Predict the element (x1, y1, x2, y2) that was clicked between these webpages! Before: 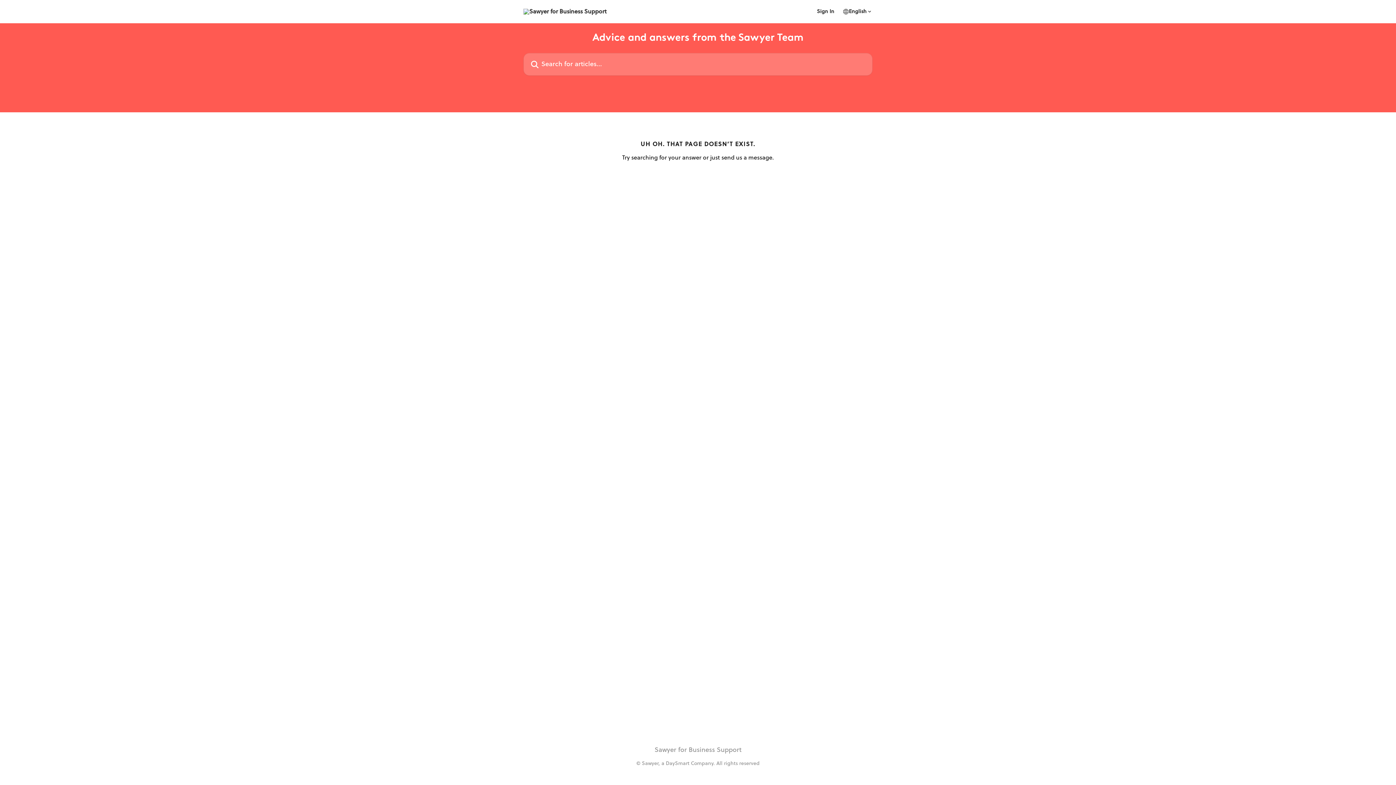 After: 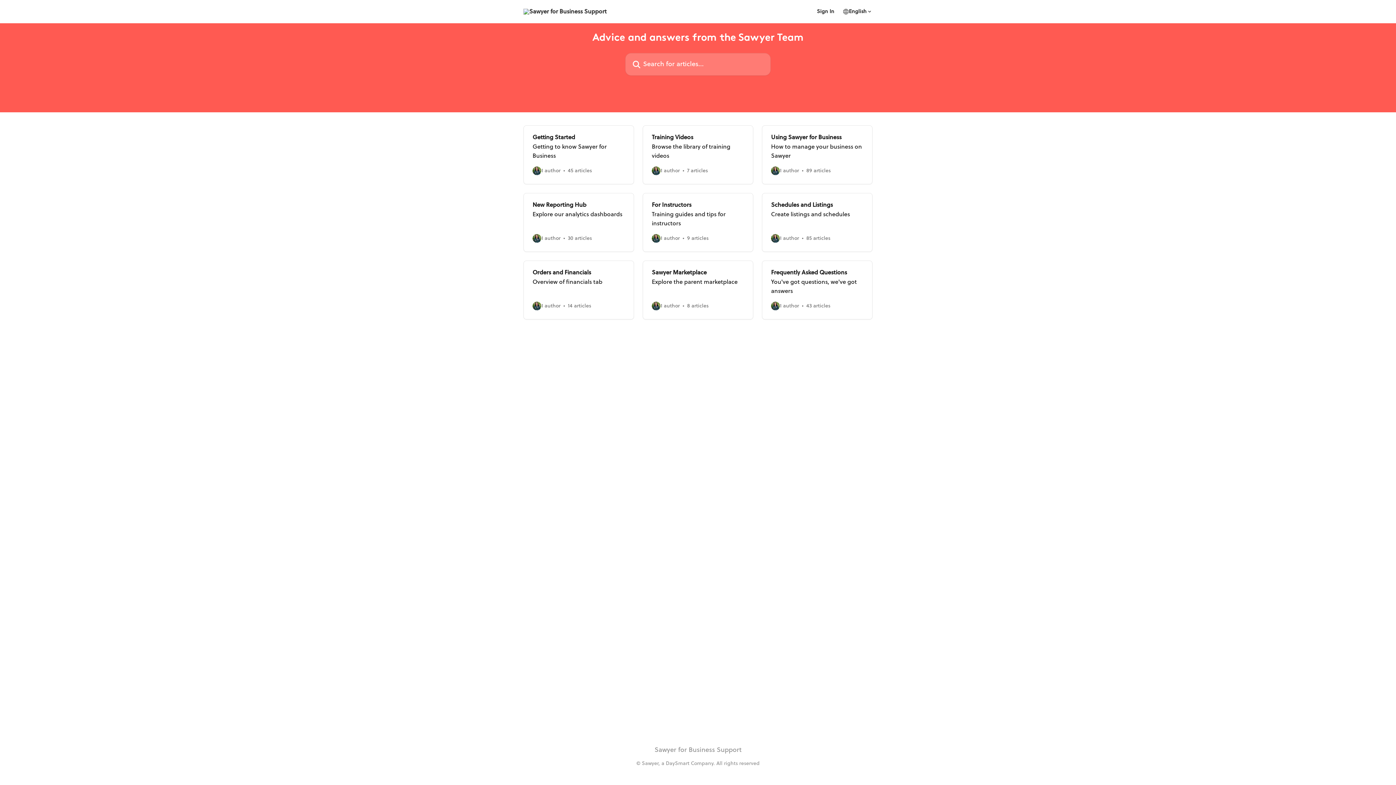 Action: bbox: (654, 746, 741, 754) label: Sawyer for Business Support